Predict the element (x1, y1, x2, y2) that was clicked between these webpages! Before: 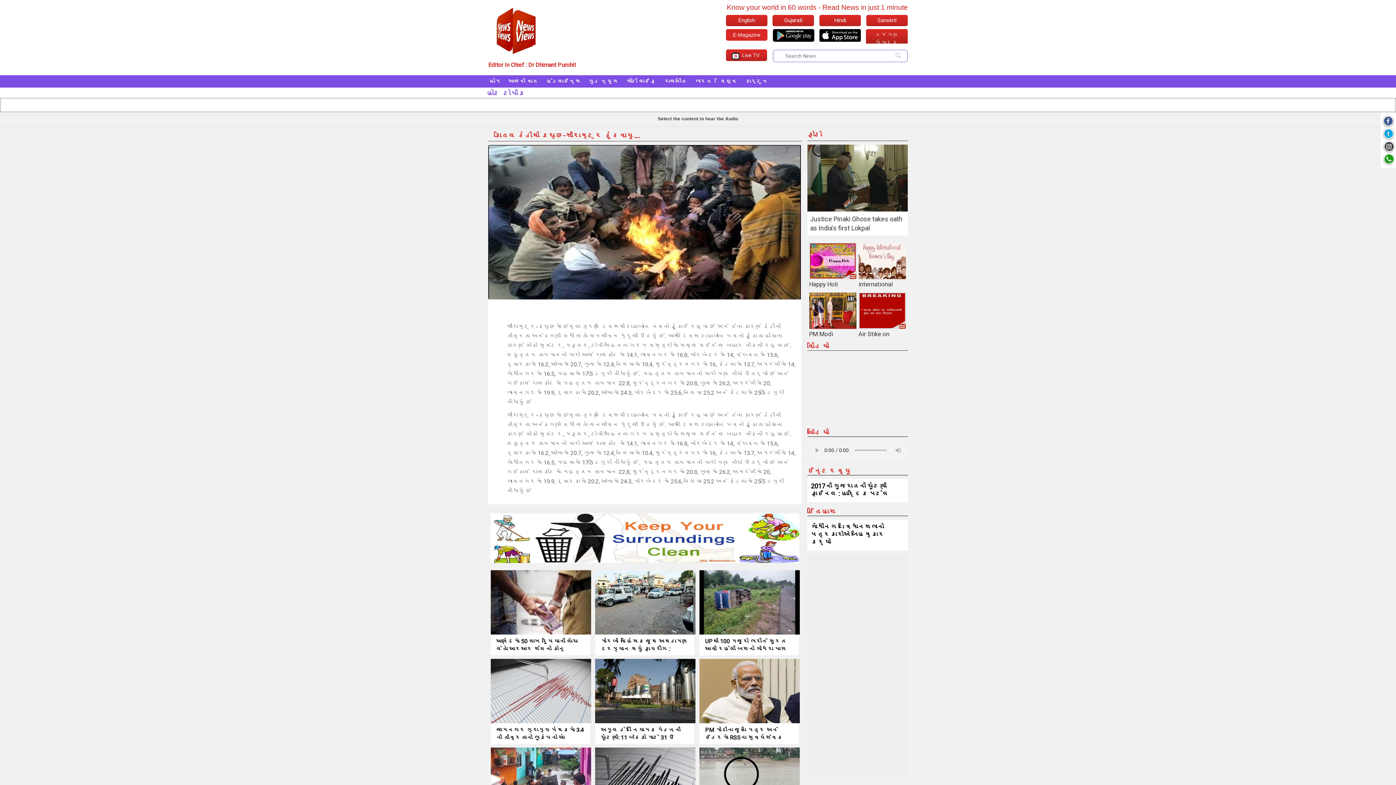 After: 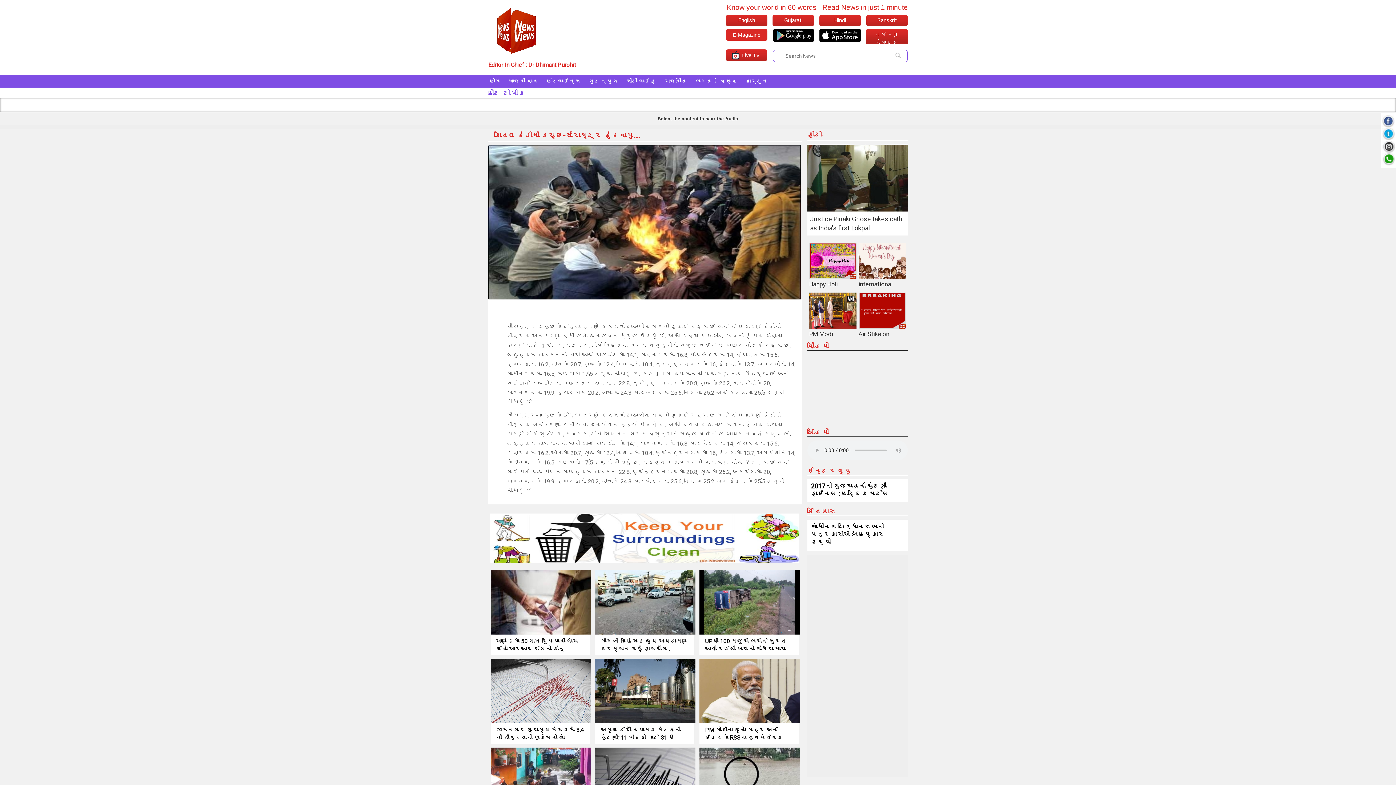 Action: bbox: (1382, 118, 1395, 124)